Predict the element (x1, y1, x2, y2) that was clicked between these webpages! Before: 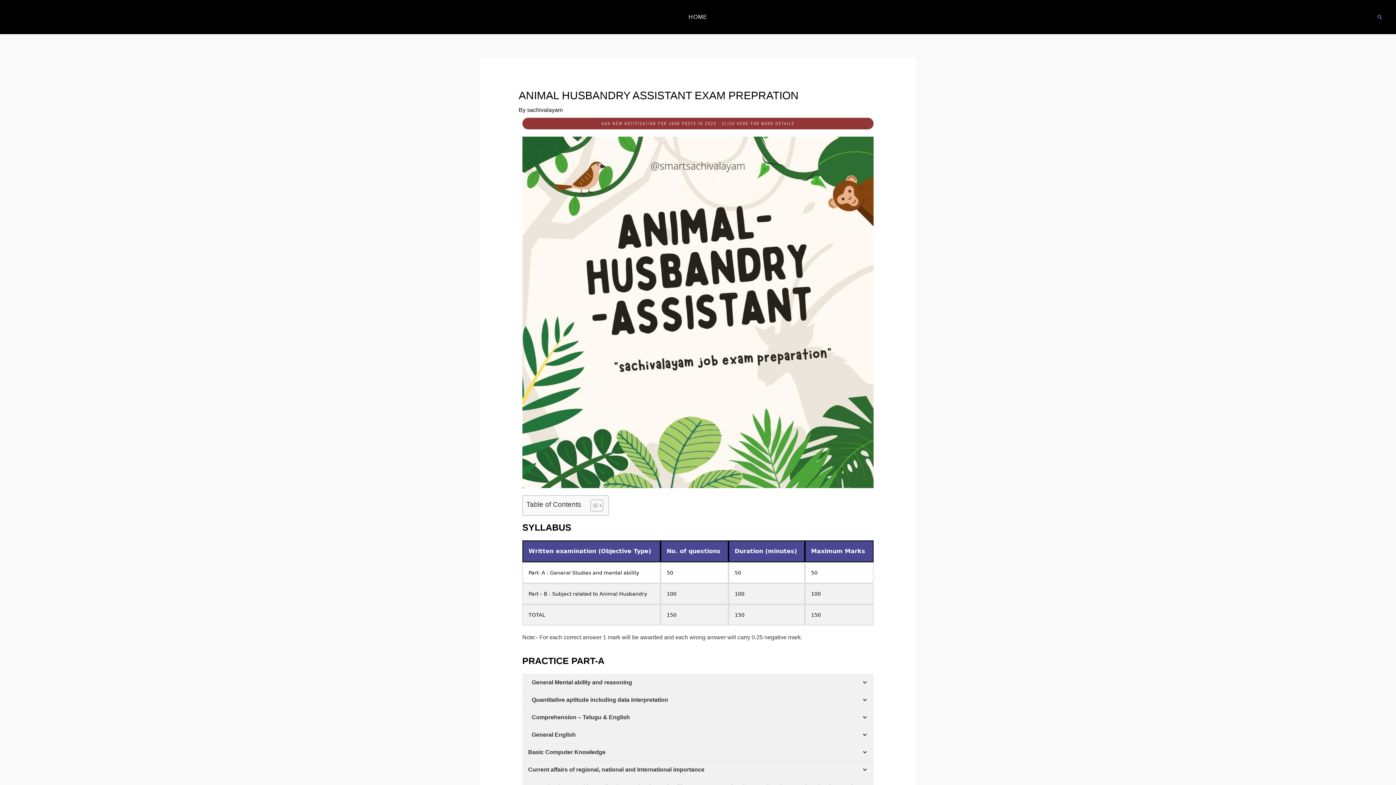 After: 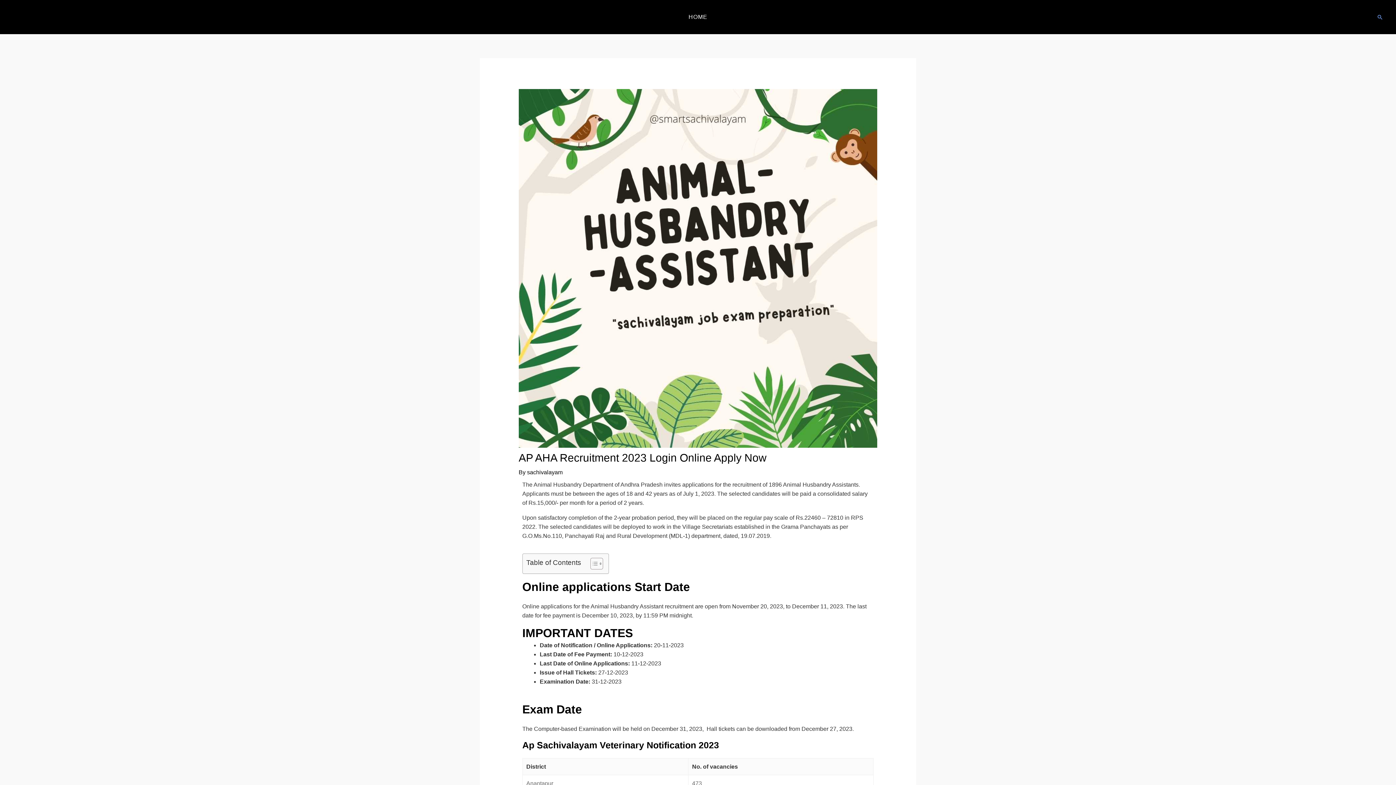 Action: bbox: (522, 117, 873, 129) label: AHA NEW NOTIFICATION FOR 1896 POSTS IN 2023 - CLICK HERE FOR MORE DETAILS